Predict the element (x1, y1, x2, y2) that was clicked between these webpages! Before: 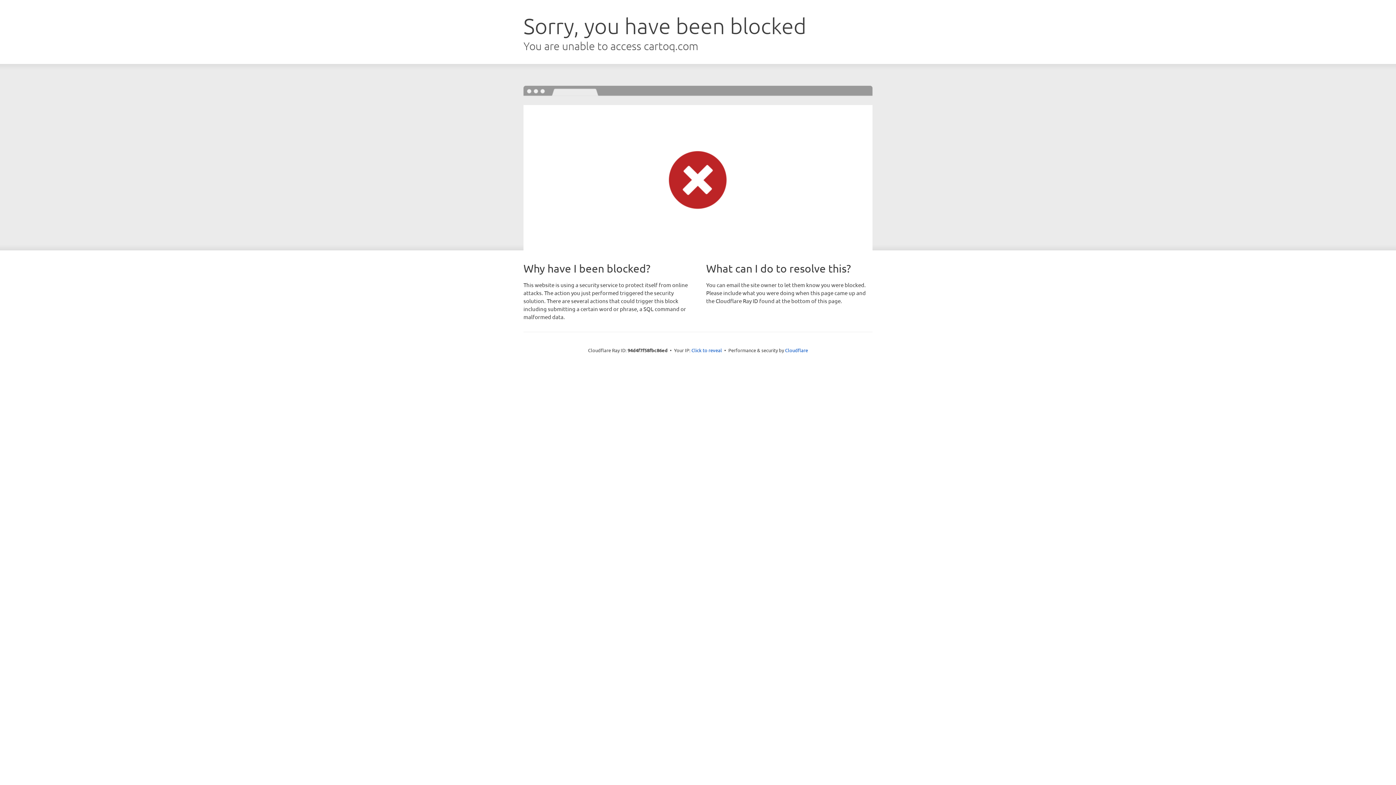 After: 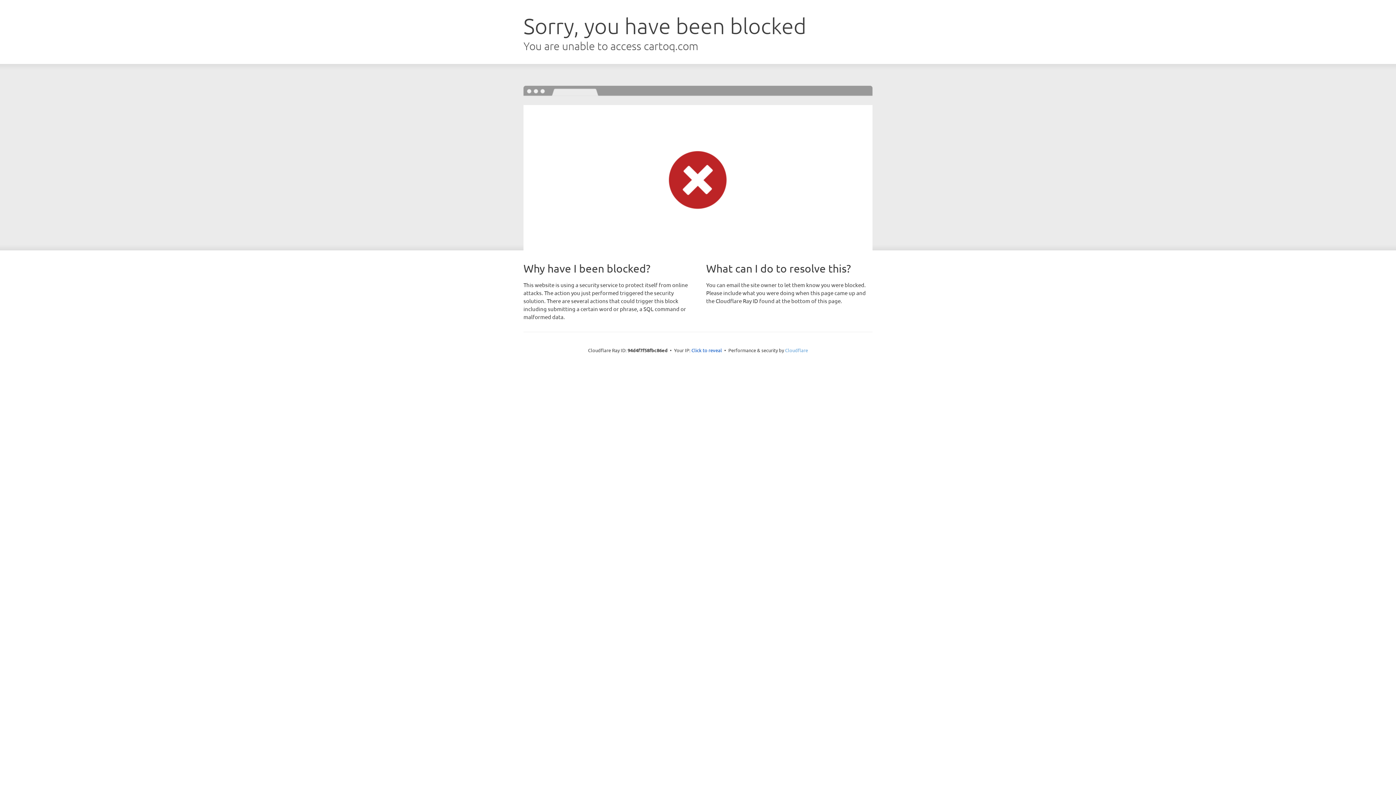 Action: label: Cloudflare bbox: (785, 347, 808, 353)